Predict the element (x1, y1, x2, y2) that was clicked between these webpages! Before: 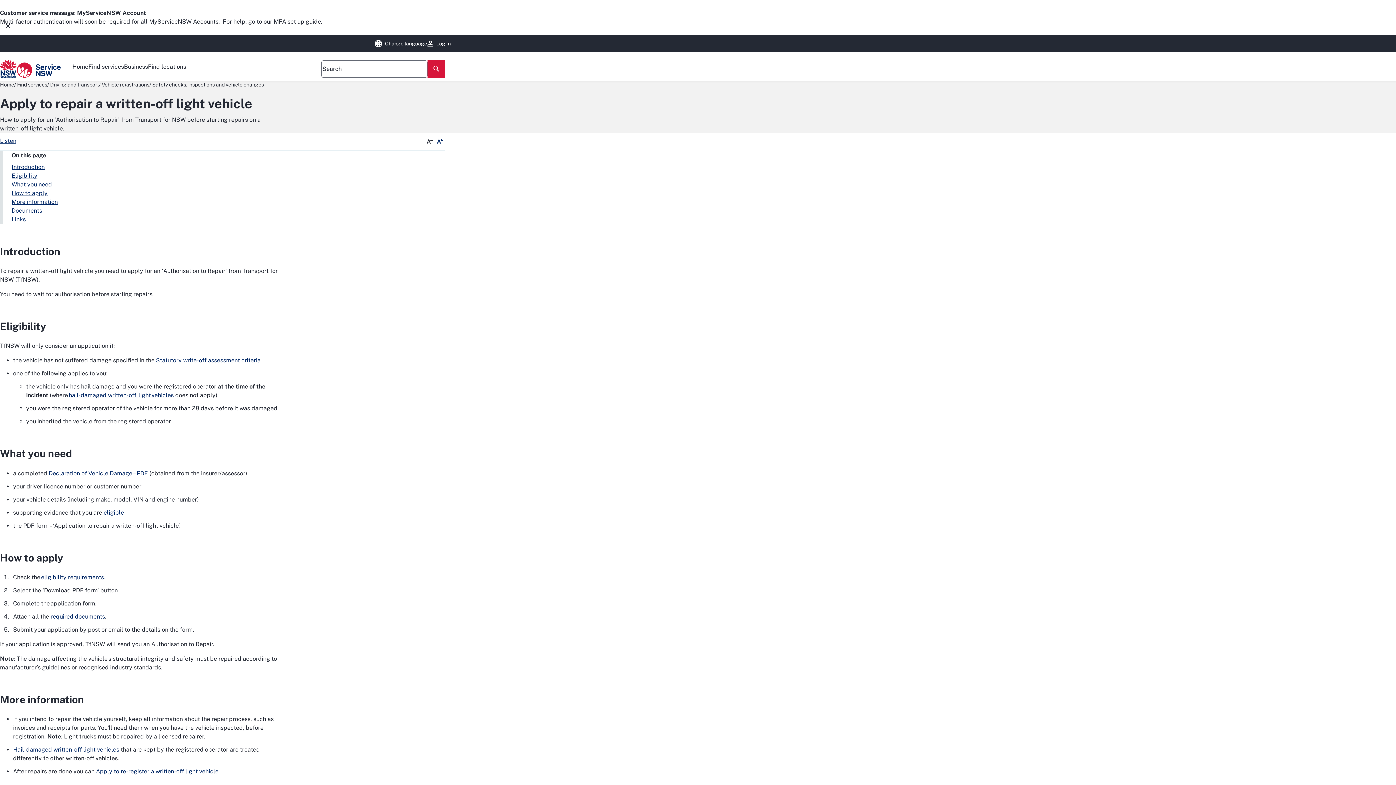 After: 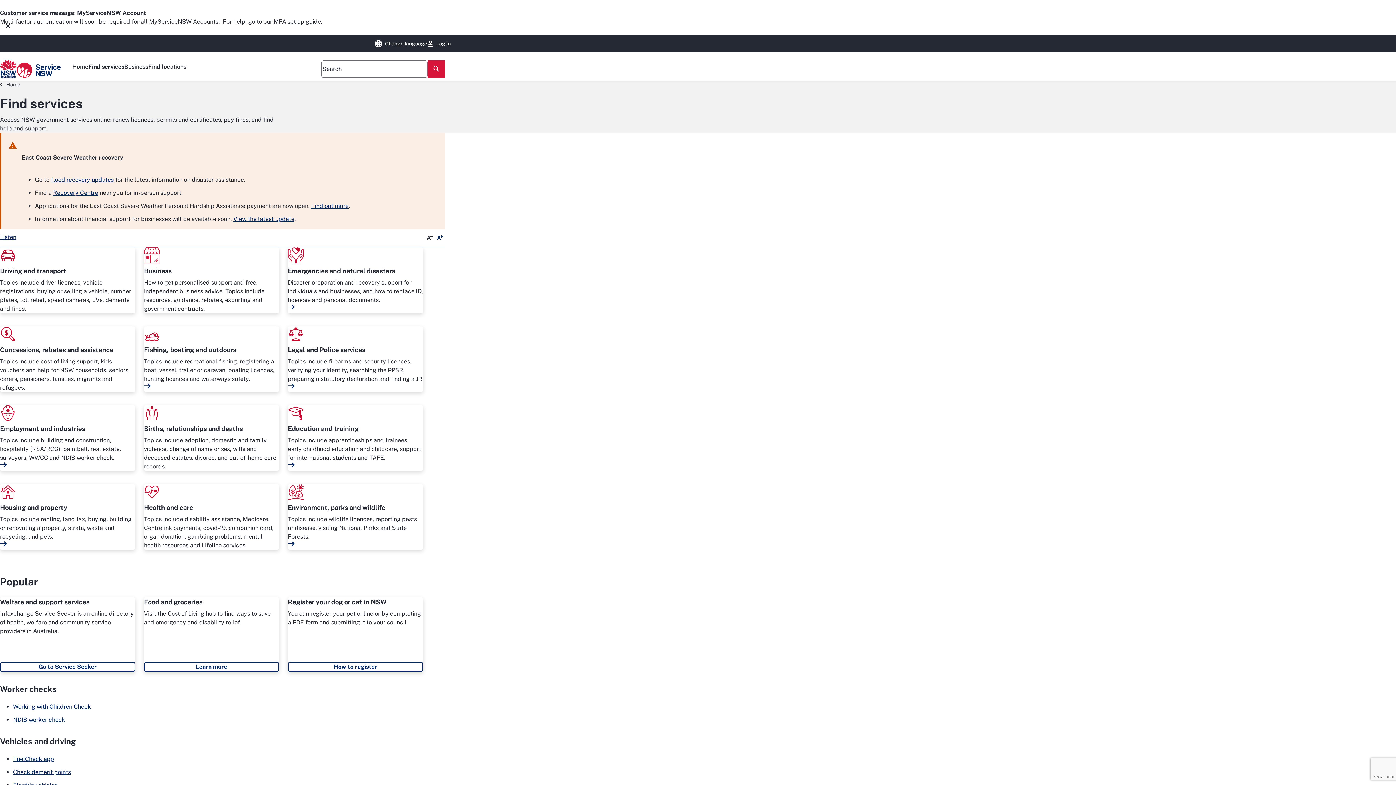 Action: bbox: (17, 81, 47, 87) label: Find services